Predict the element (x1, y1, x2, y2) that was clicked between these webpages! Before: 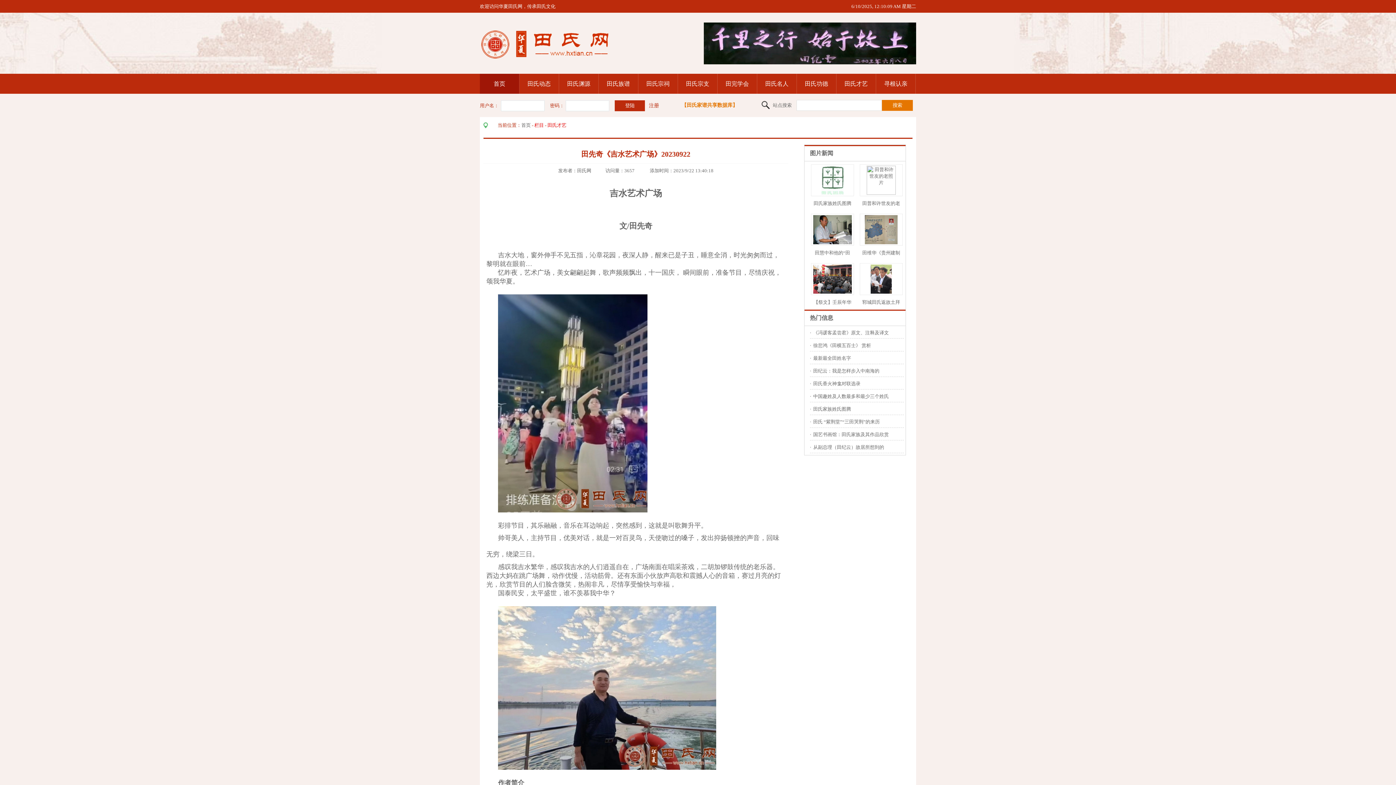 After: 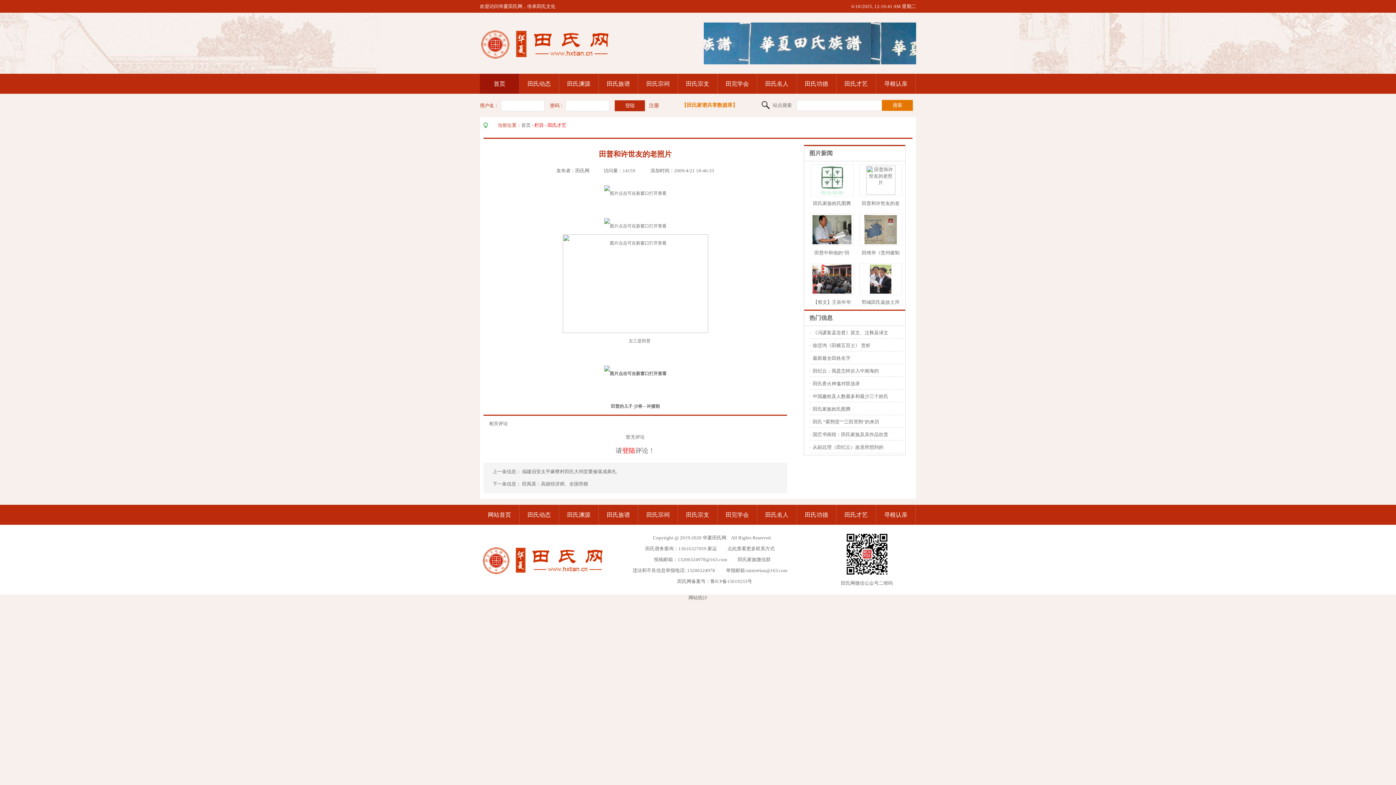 Action: bbox: (866, 190, 896, 196)